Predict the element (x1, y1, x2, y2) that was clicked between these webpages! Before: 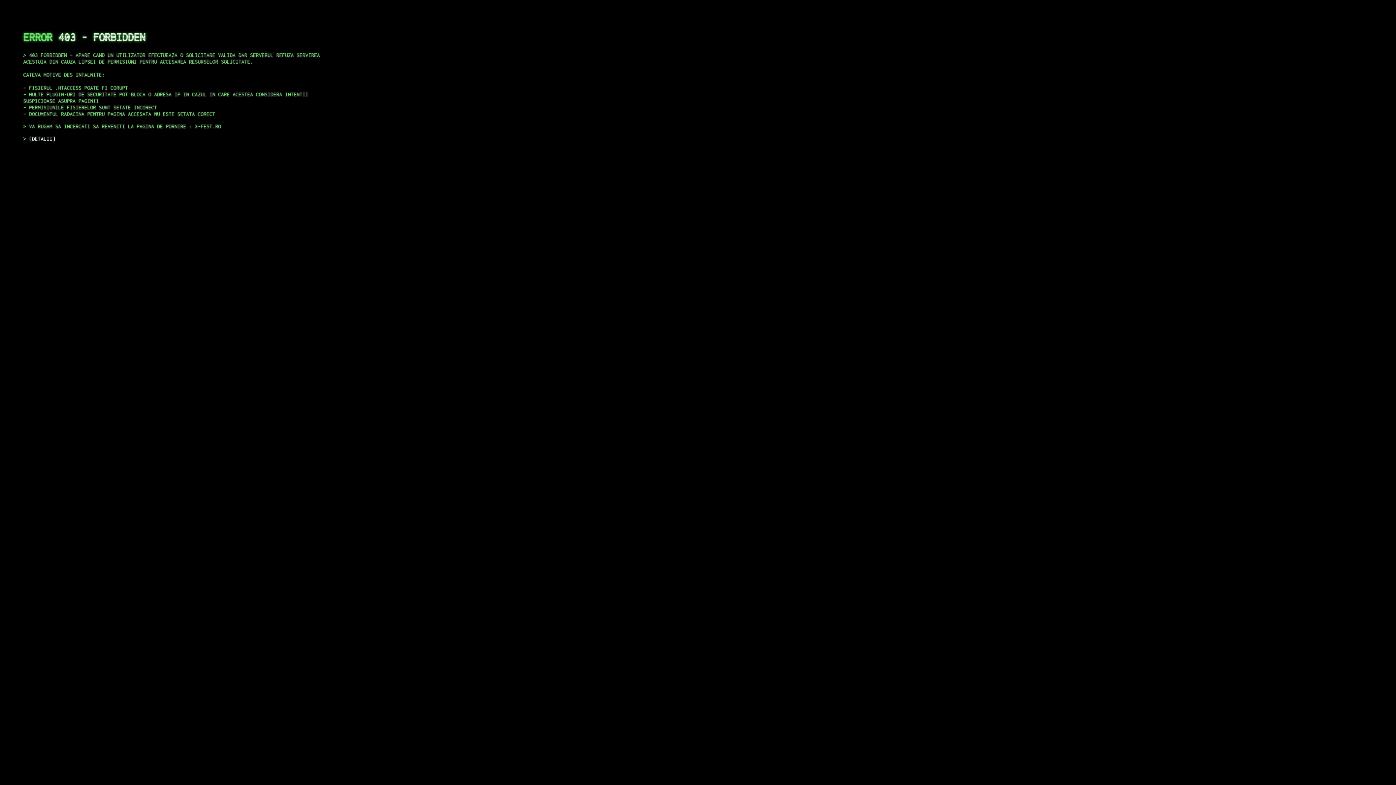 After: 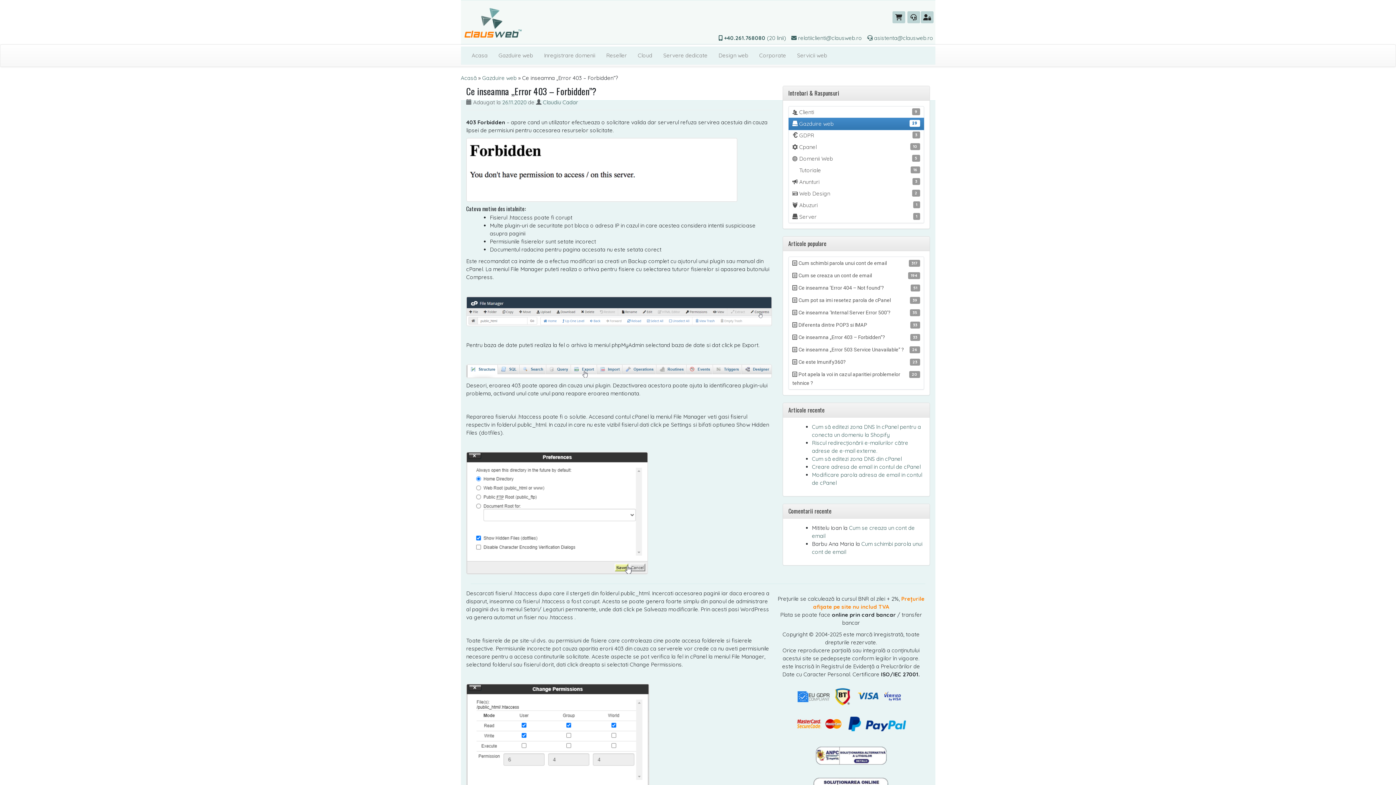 Action: label: DETALII bbox: (29, 135, 55, 141)